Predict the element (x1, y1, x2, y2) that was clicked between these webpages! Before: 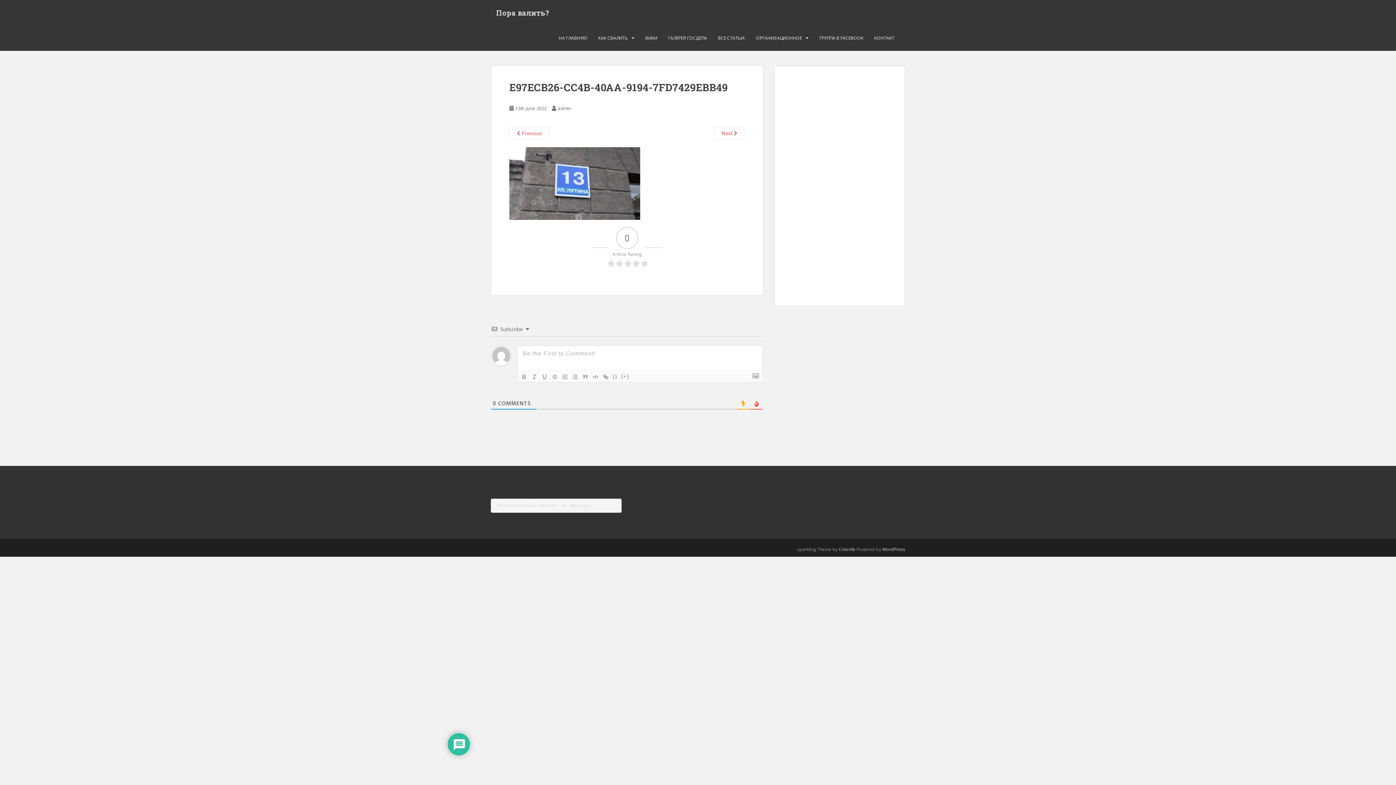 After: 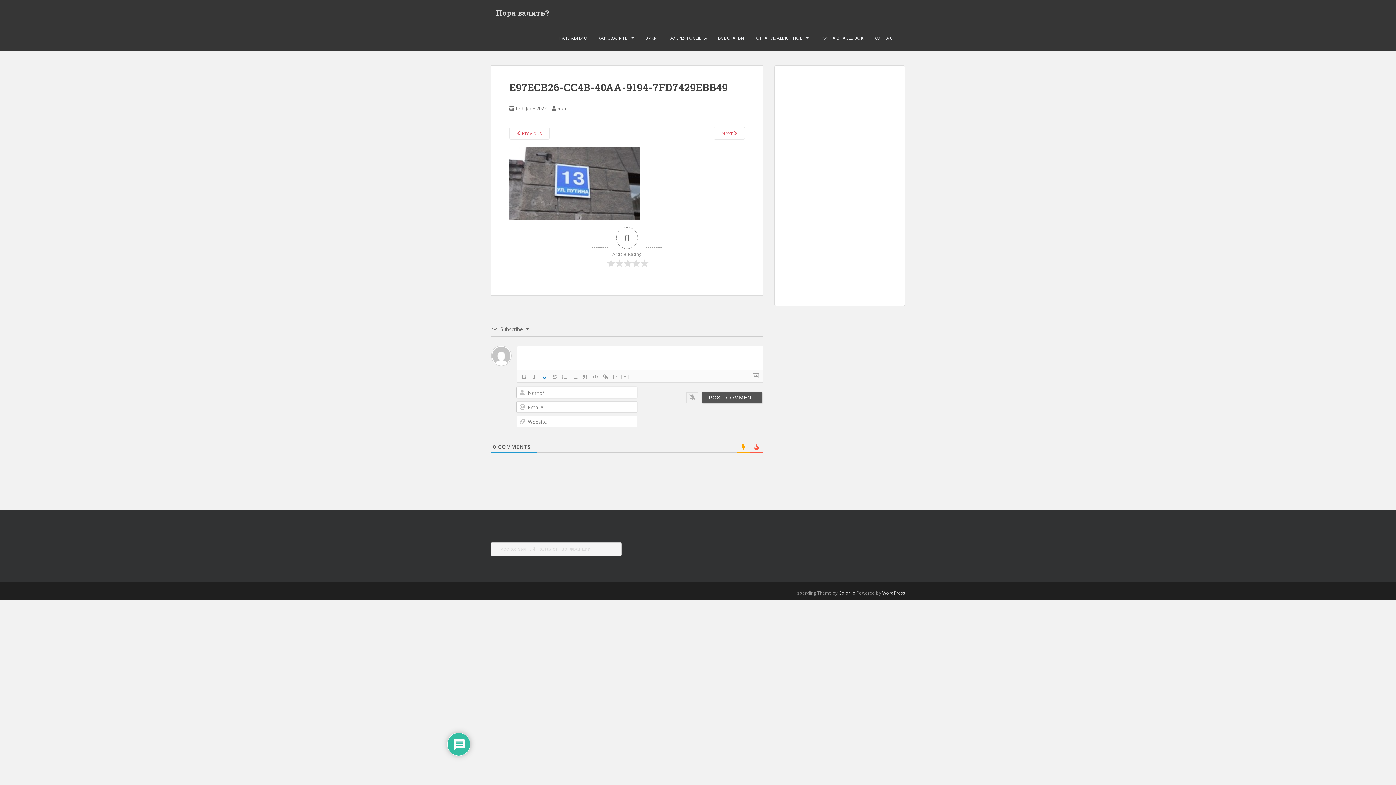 Action: bbox: (539, 372, 549, 381)